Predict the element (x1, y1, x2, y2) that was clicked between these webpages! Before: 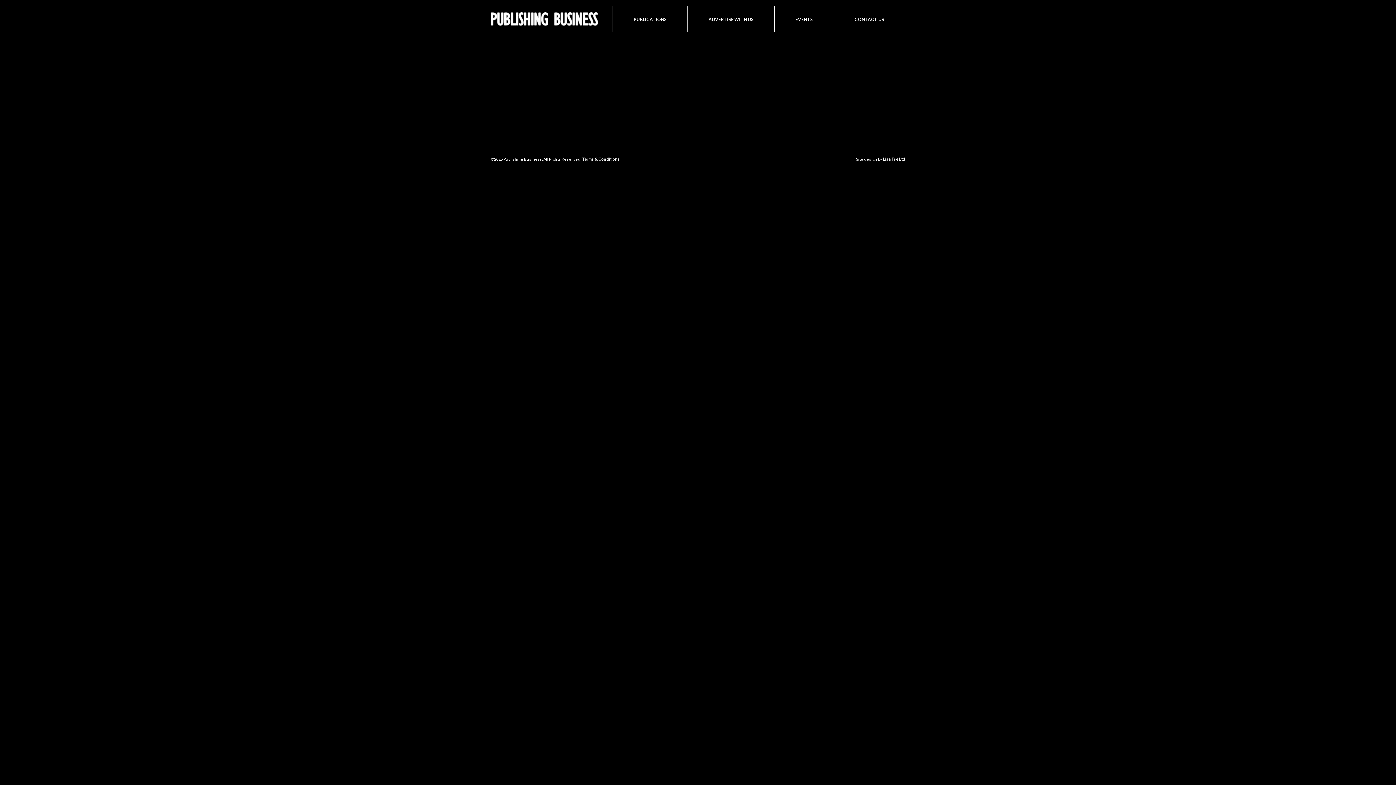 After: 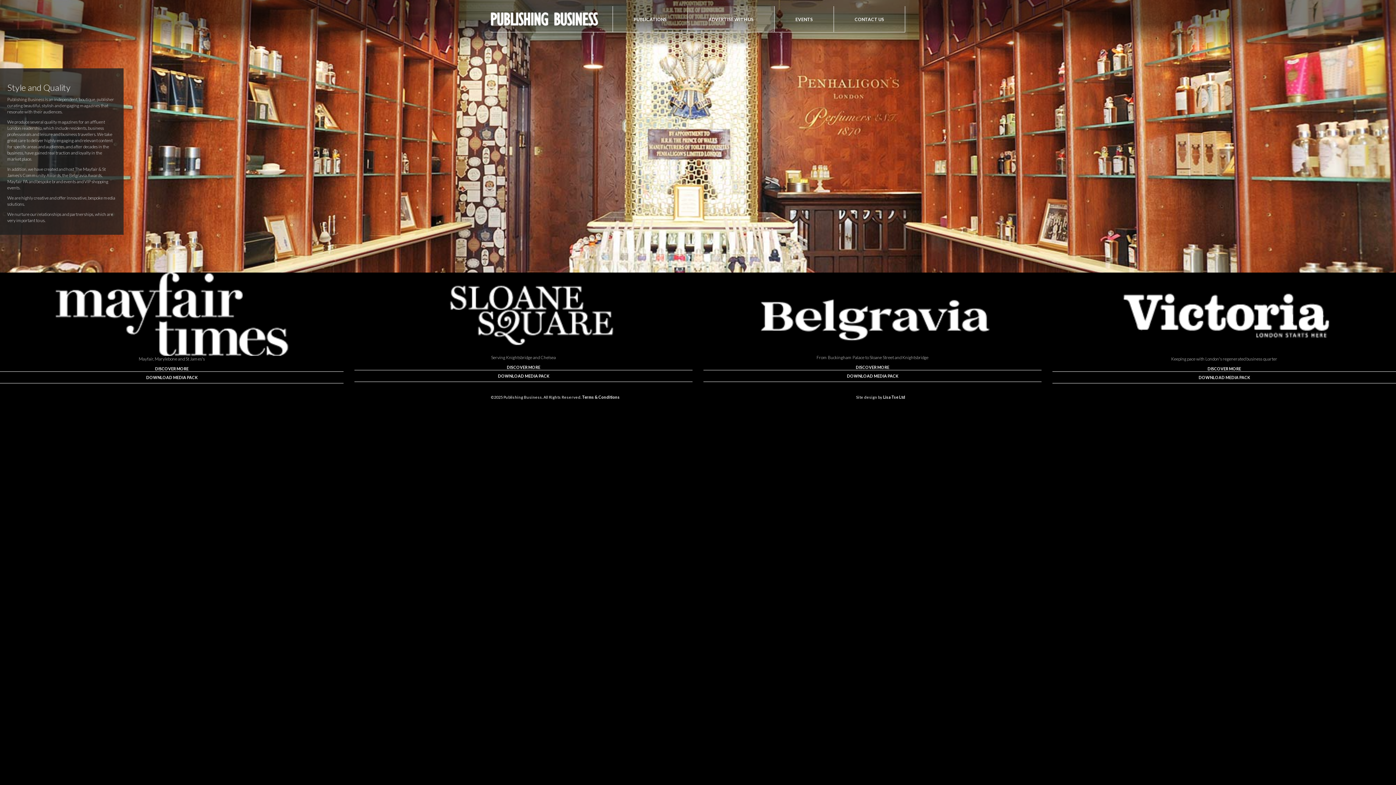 Action: bbox: (687, 6, 774, 32) label: ADVERTISE WITH US